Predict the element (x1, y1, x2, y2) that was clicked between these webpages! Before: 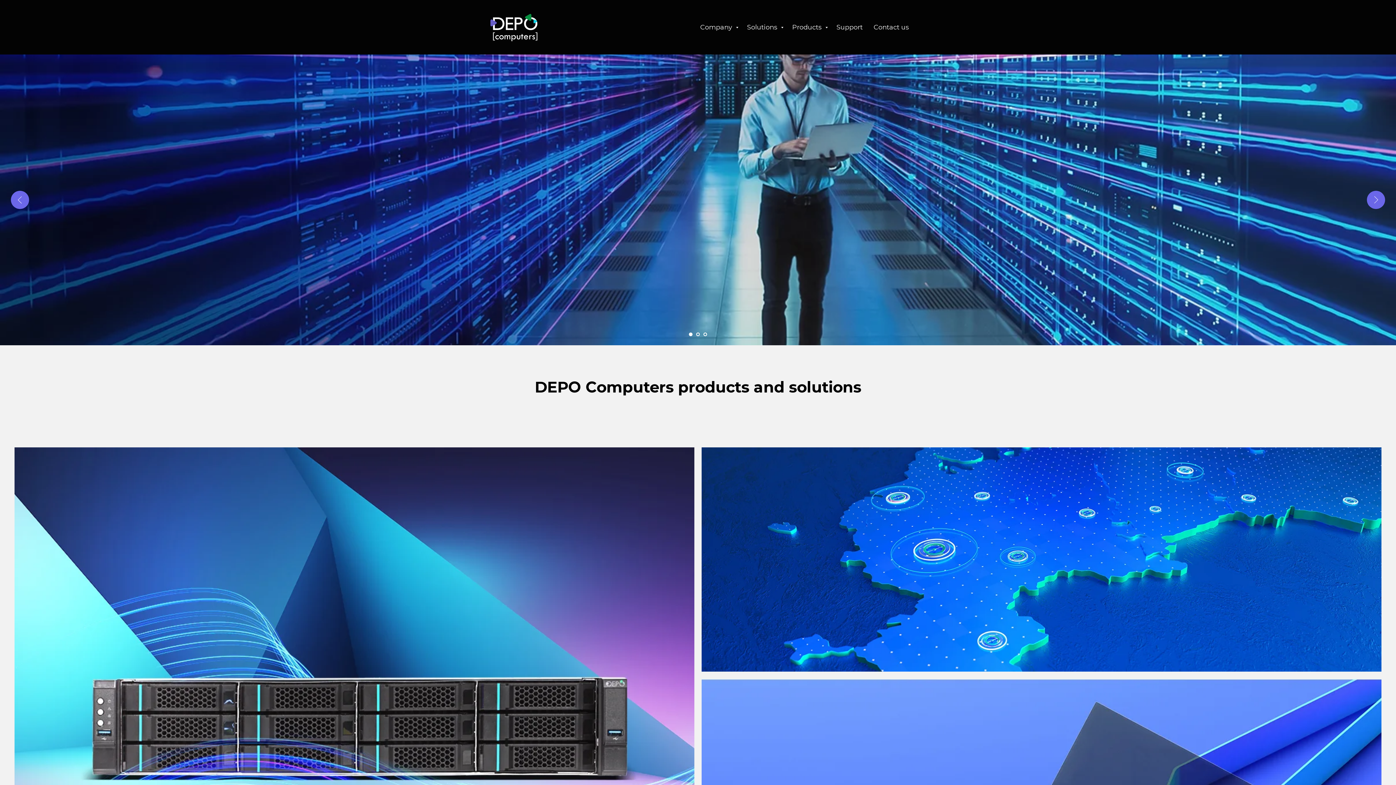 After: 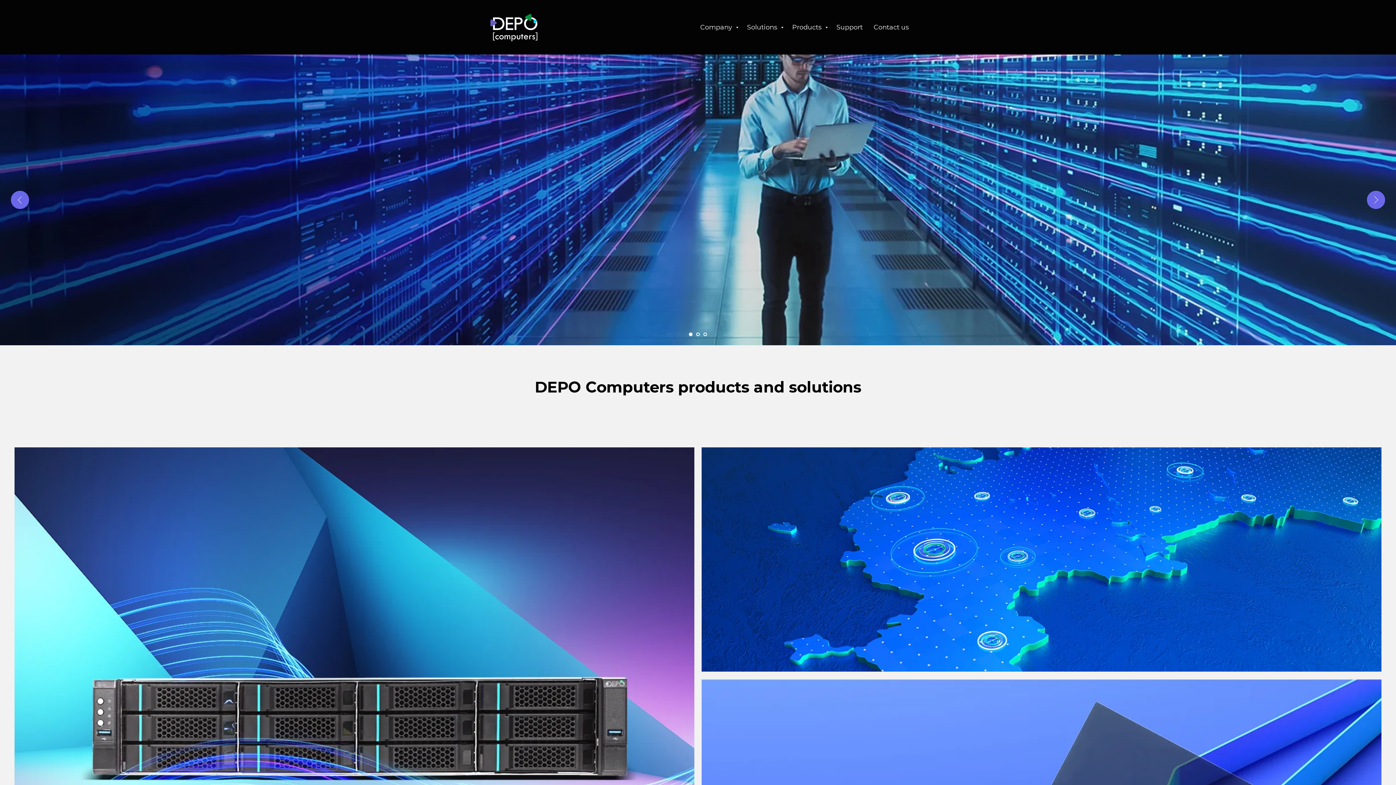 Action: bbox: (487, 11, 552, 41)